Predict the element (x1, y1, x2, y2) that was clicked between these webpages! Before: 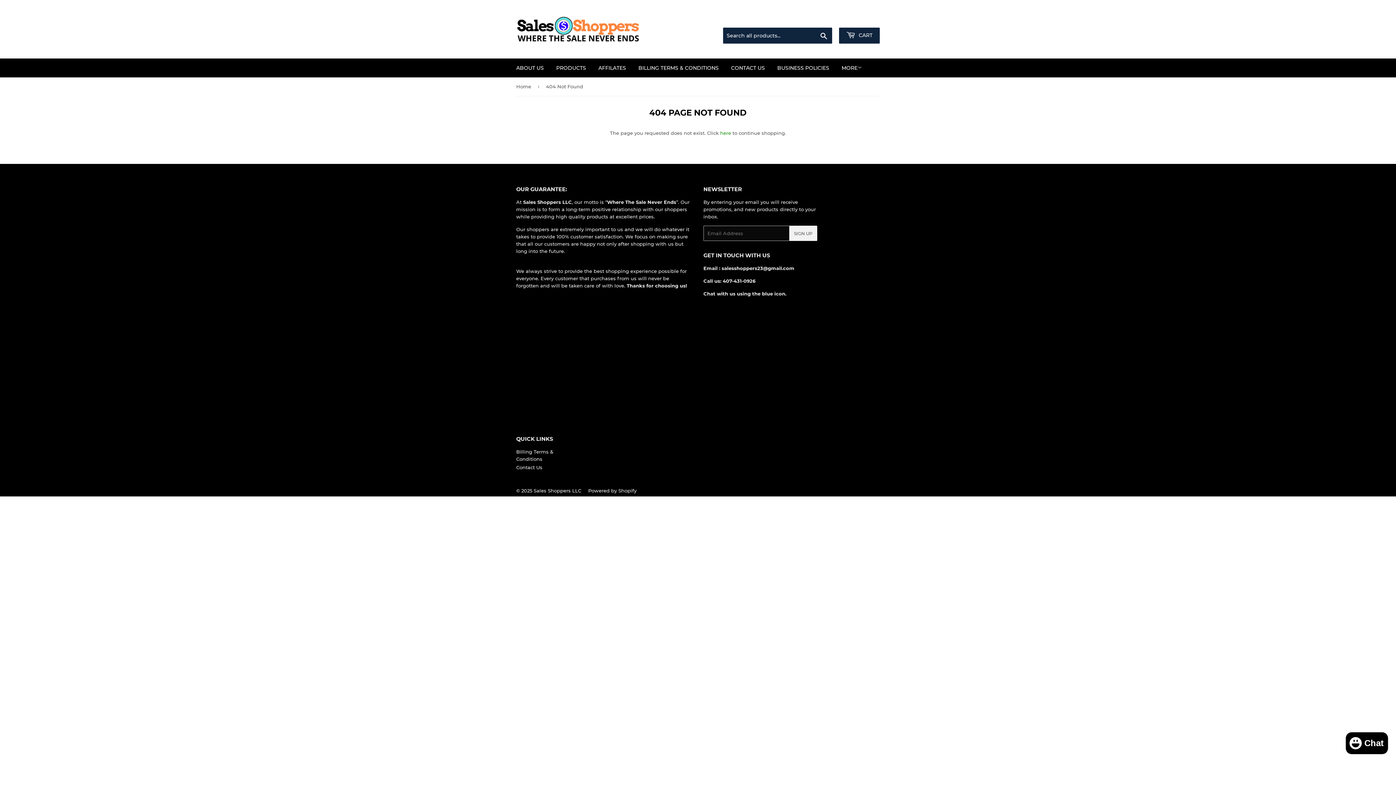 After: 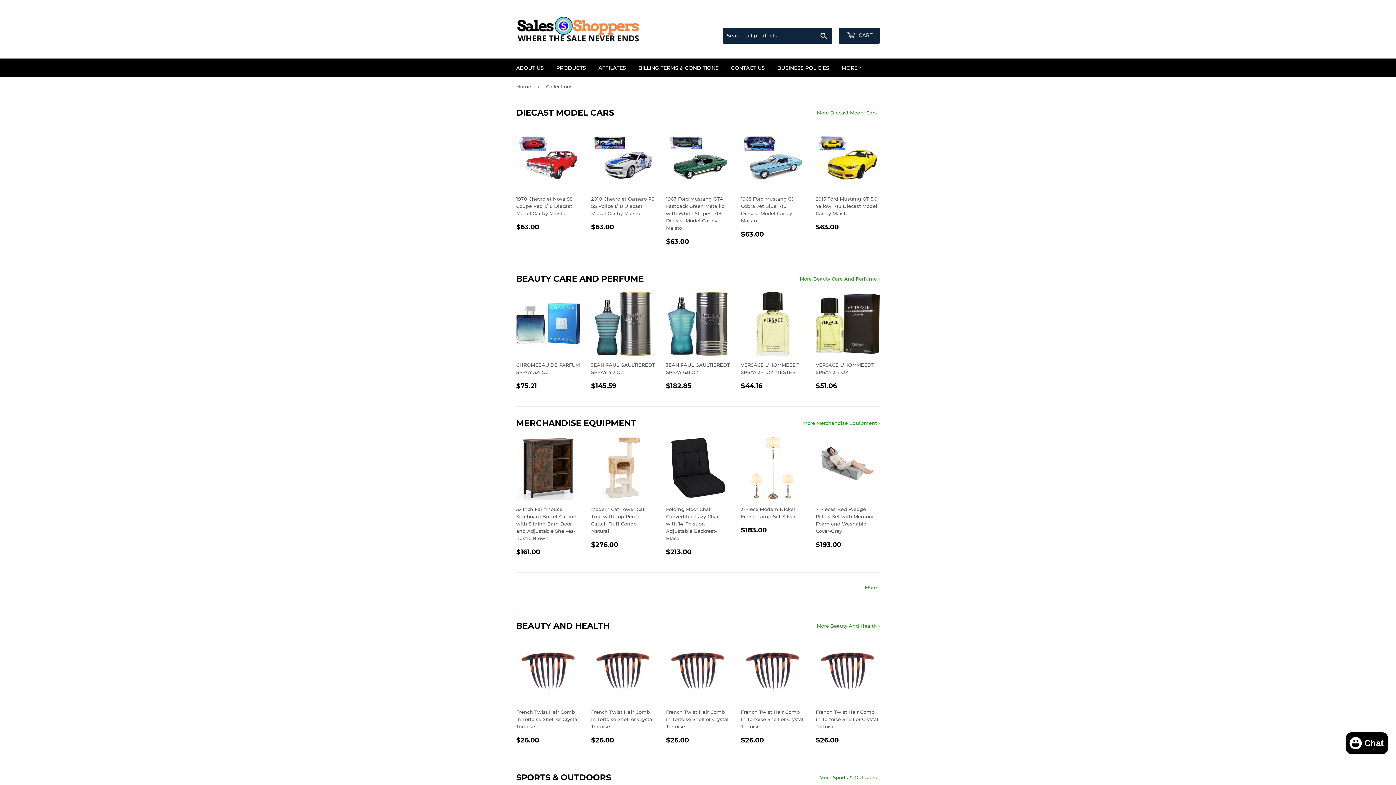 Action: label: PRODUCTS bbox: (550, 58, 591, 77)